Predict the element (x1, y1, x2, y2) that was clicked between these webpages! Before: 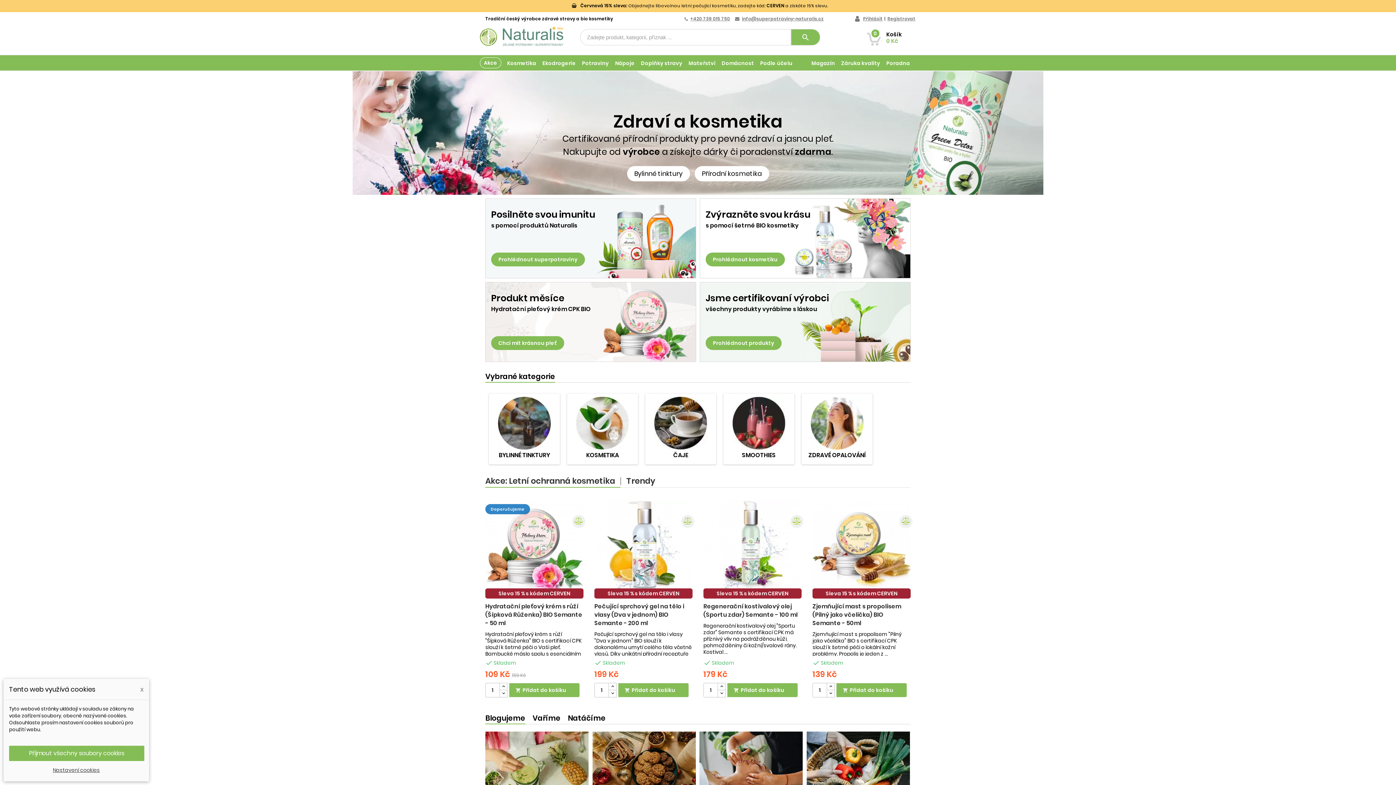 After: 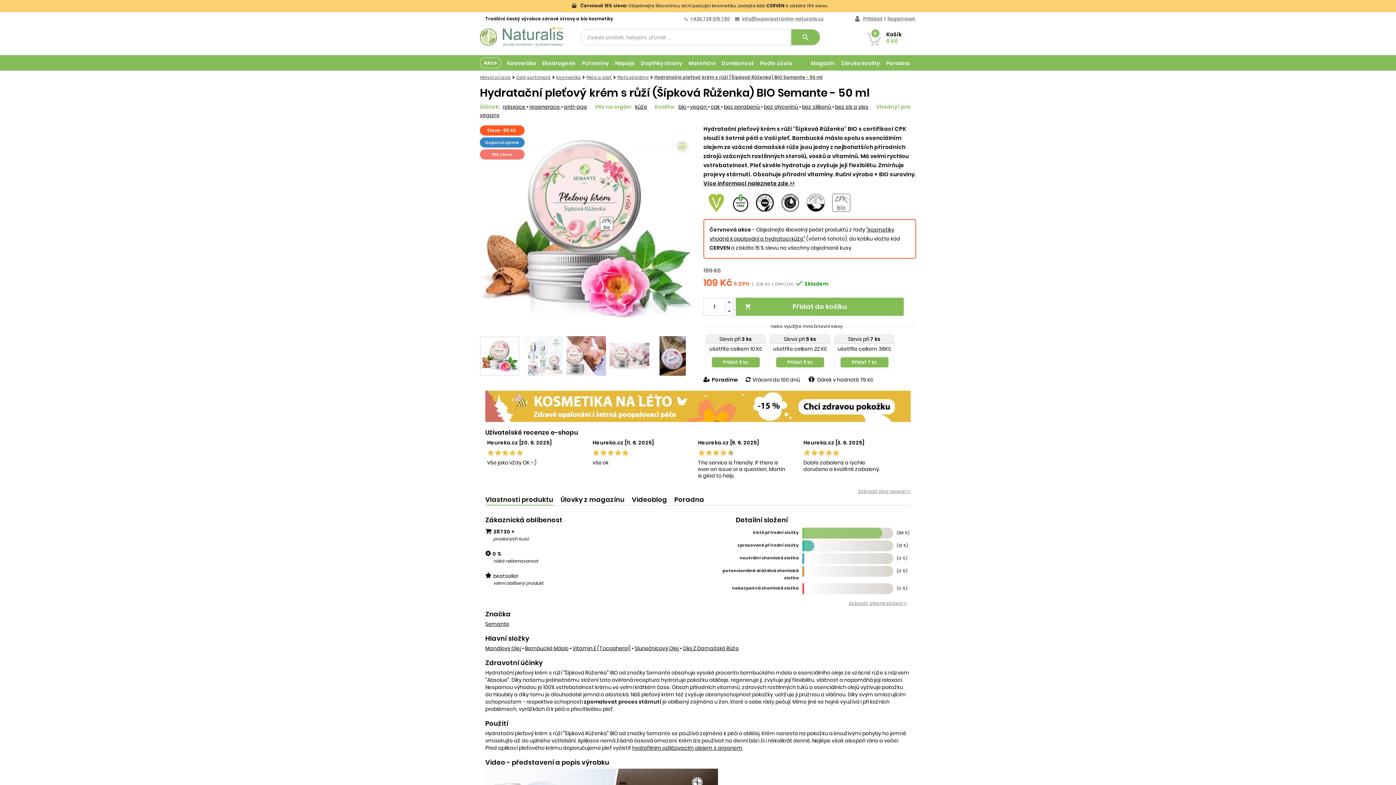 Action: bbox: (485, 631, 583, 664) label: Hydratační pleťový krém s růží "Šípková Růženka" BIO s certifikací CPK slouží k šetrné péči o Vaši pleť. Bambucké máslo spolu s esenciálním olejem ze ...